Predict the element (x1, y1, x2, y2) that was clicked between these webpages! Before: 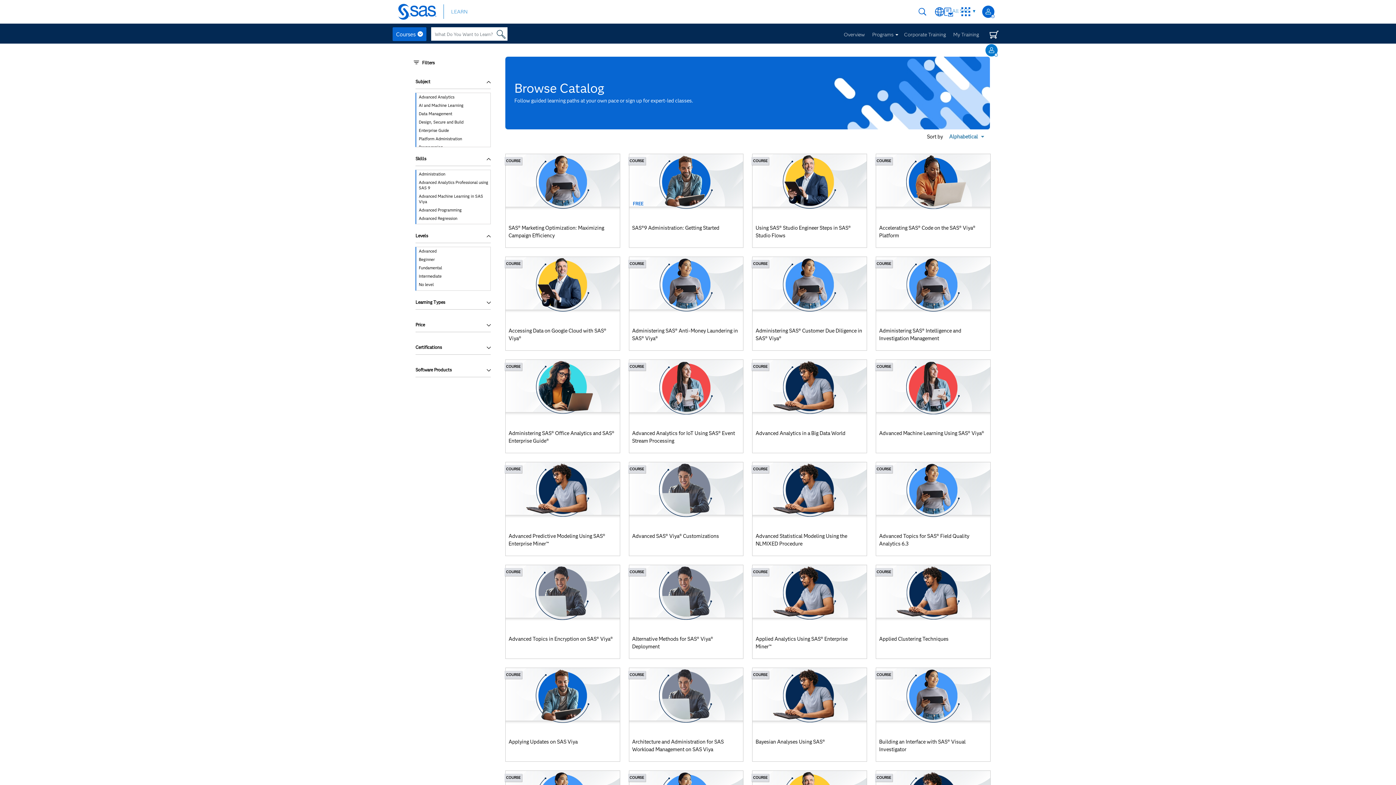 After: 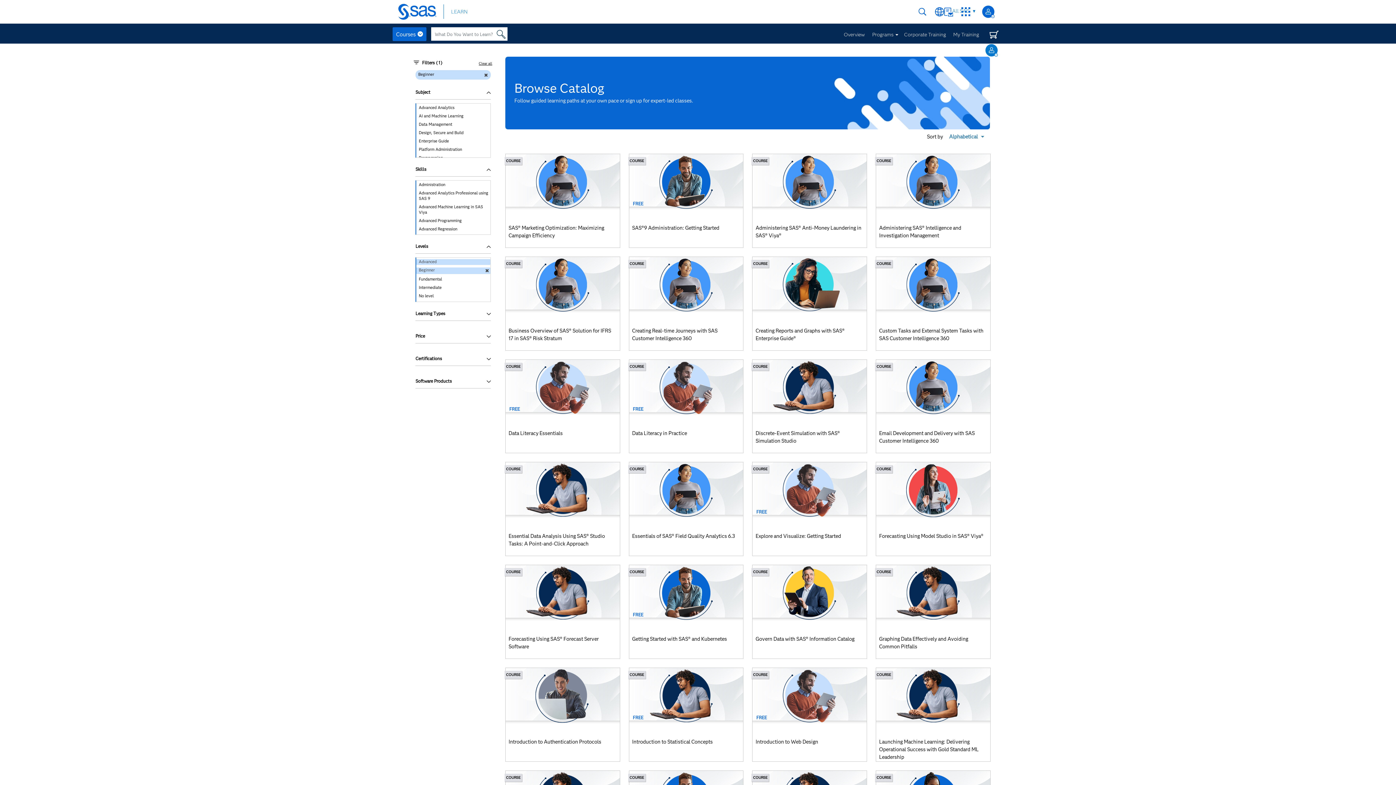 Action: bbox: (416, 257, 490, 262) label: Beginner